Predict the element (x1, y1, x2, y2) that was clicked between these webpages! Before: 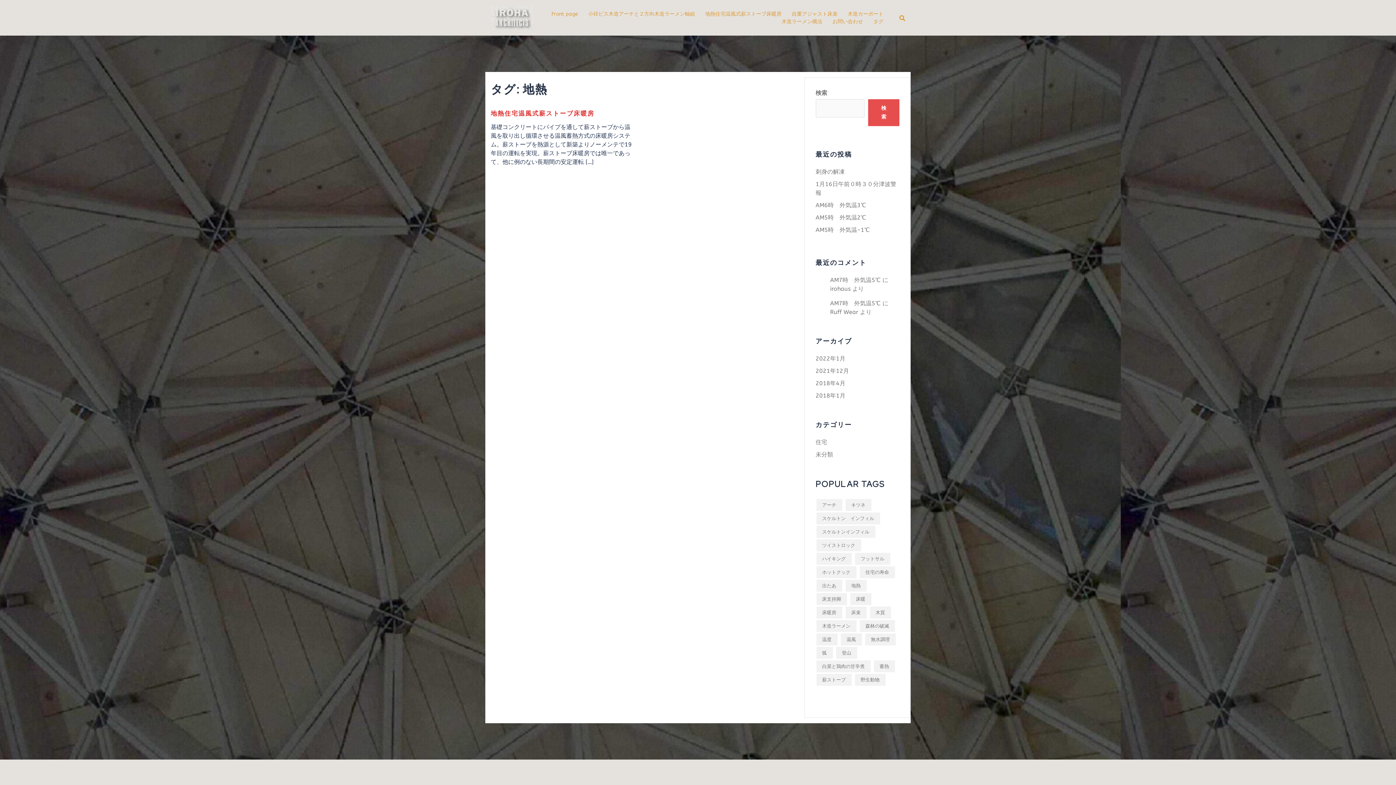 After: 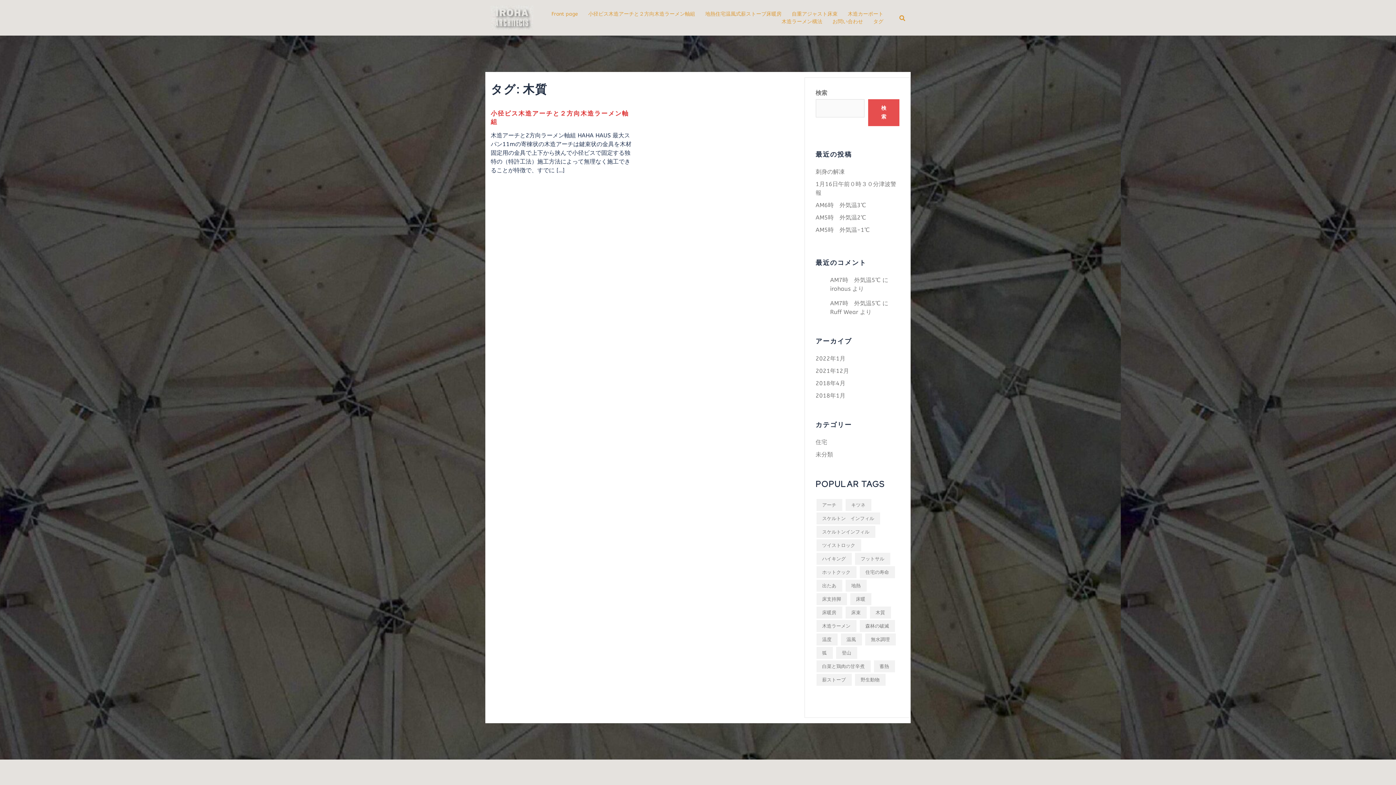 Action: bbox: (870, 607, 891, 619) label: 木質 (1個の項目)